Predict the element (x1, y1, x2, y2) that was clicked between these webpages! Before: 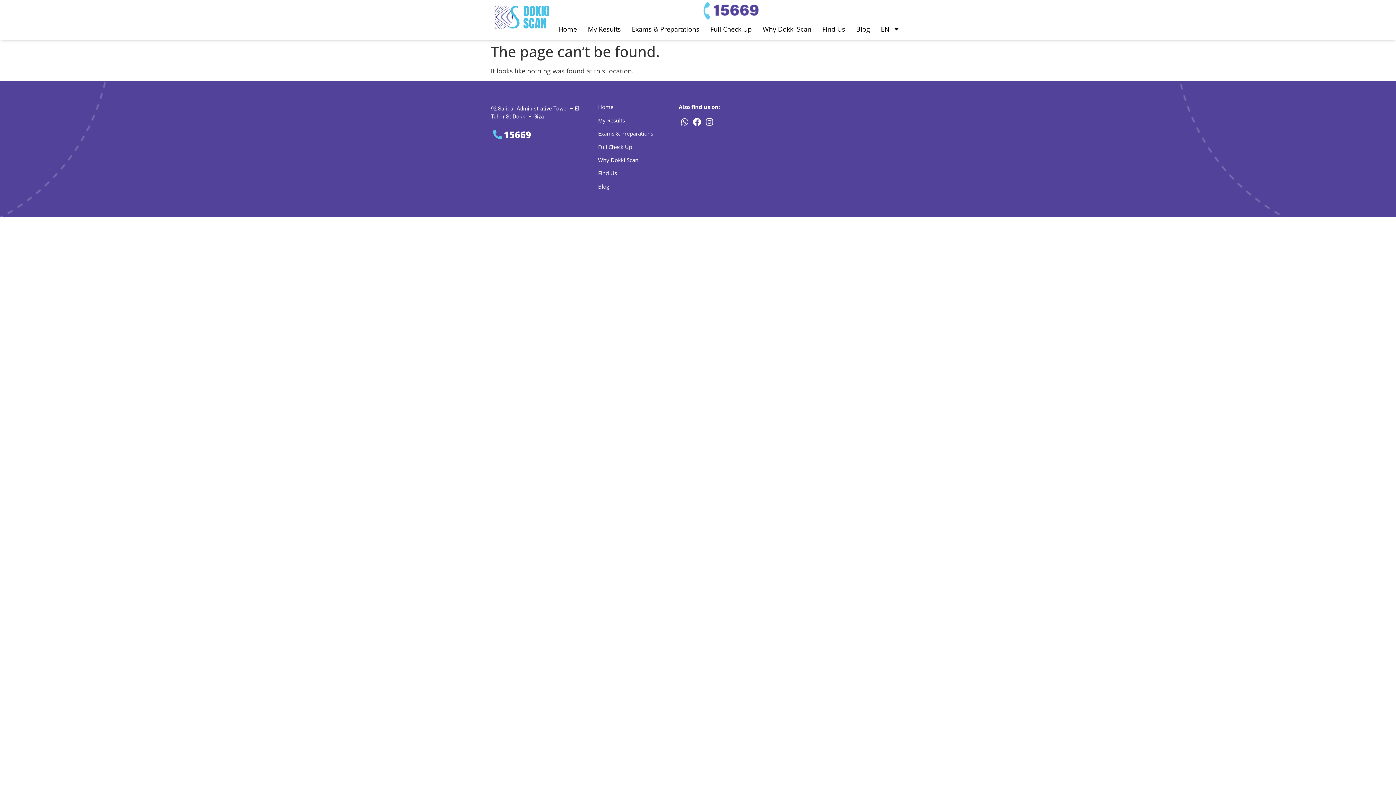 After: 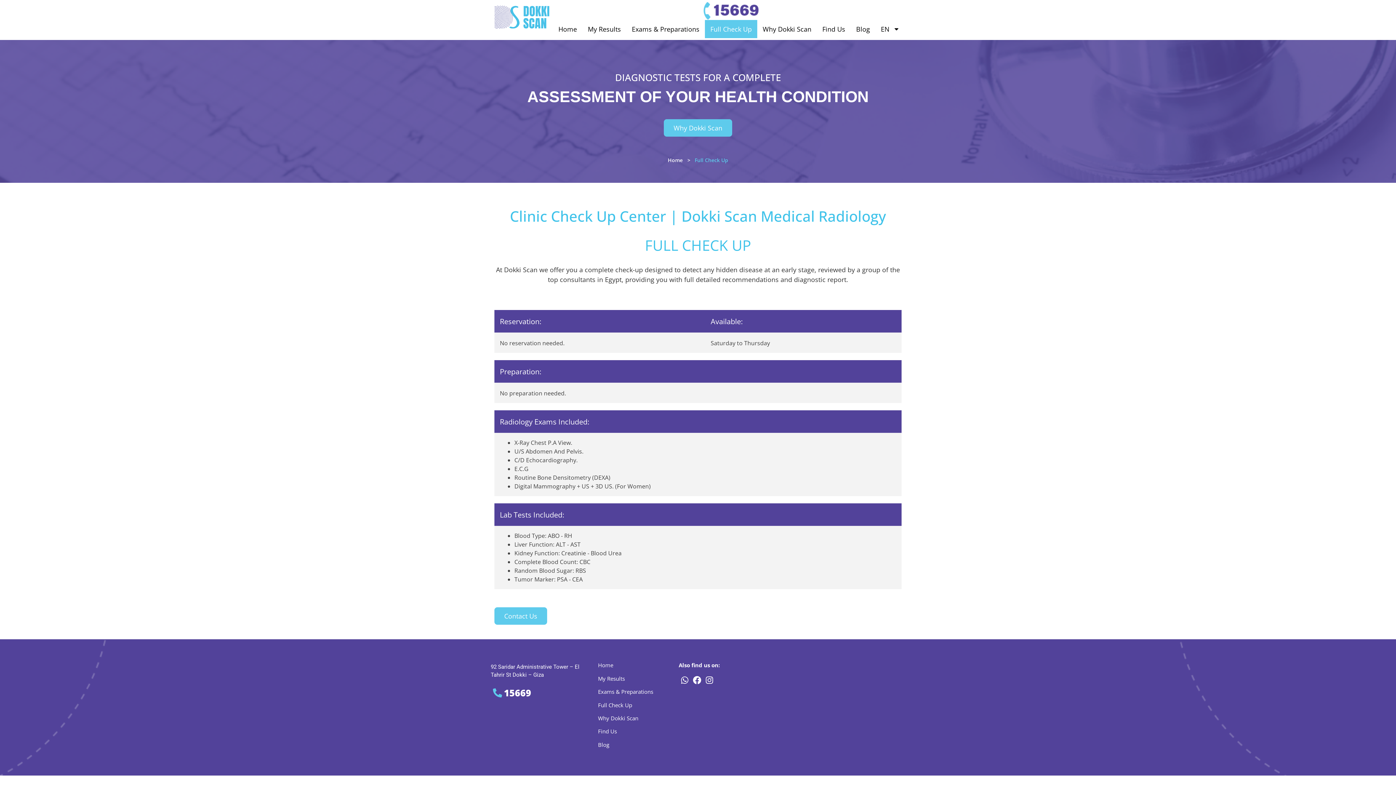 Action: bbox: (598, 143, 632, 150) label: Full Check Up